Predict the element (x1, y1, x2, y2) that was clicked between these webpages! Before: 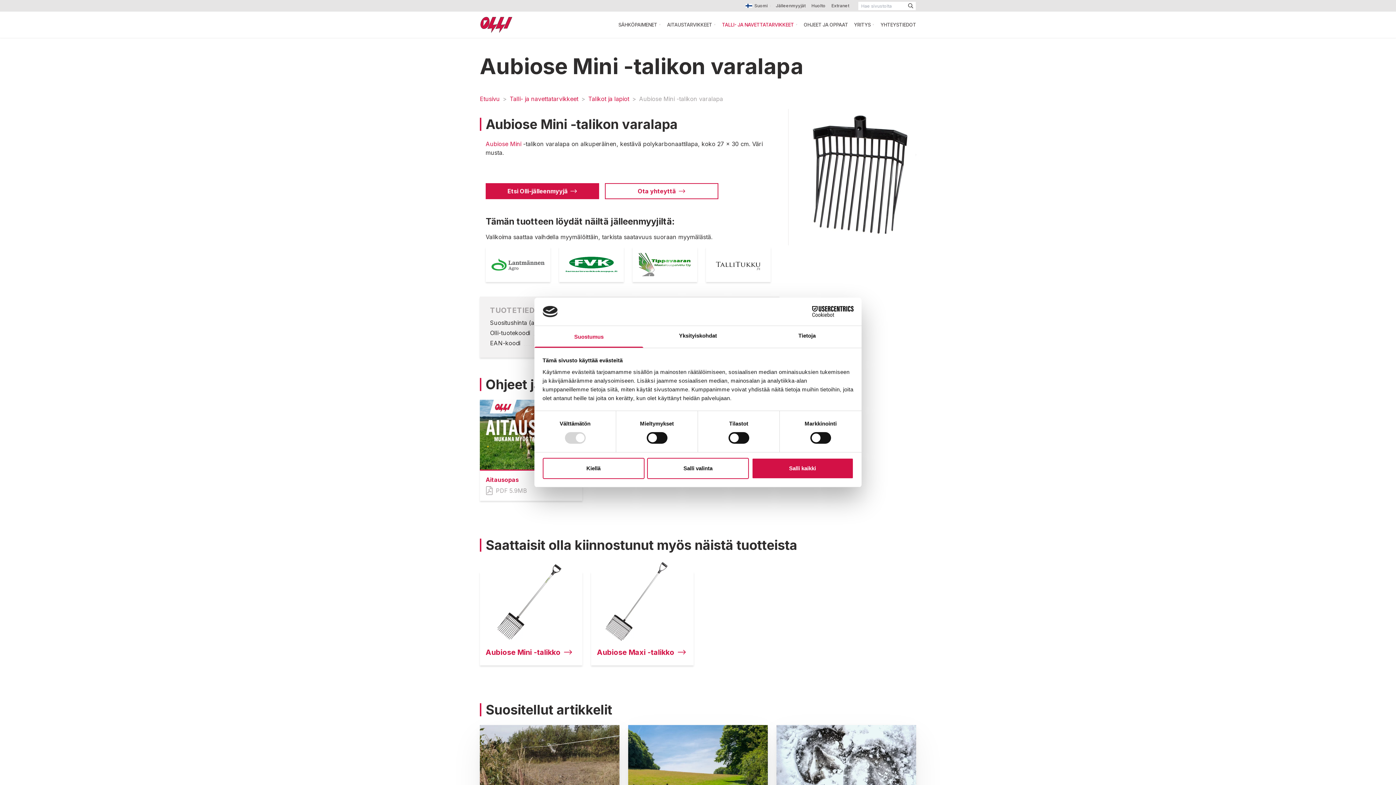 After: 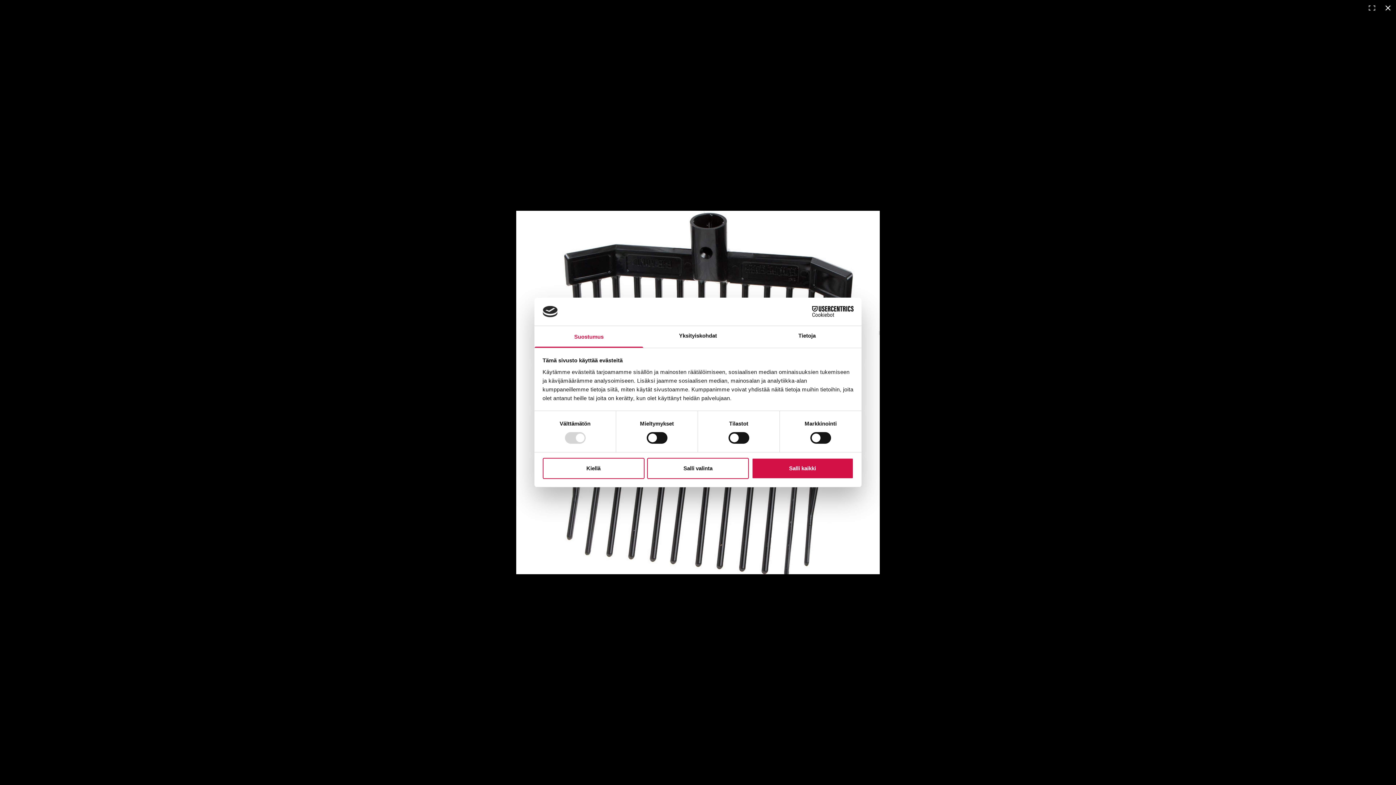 Action: bbox: (797, 114, 916, 233)